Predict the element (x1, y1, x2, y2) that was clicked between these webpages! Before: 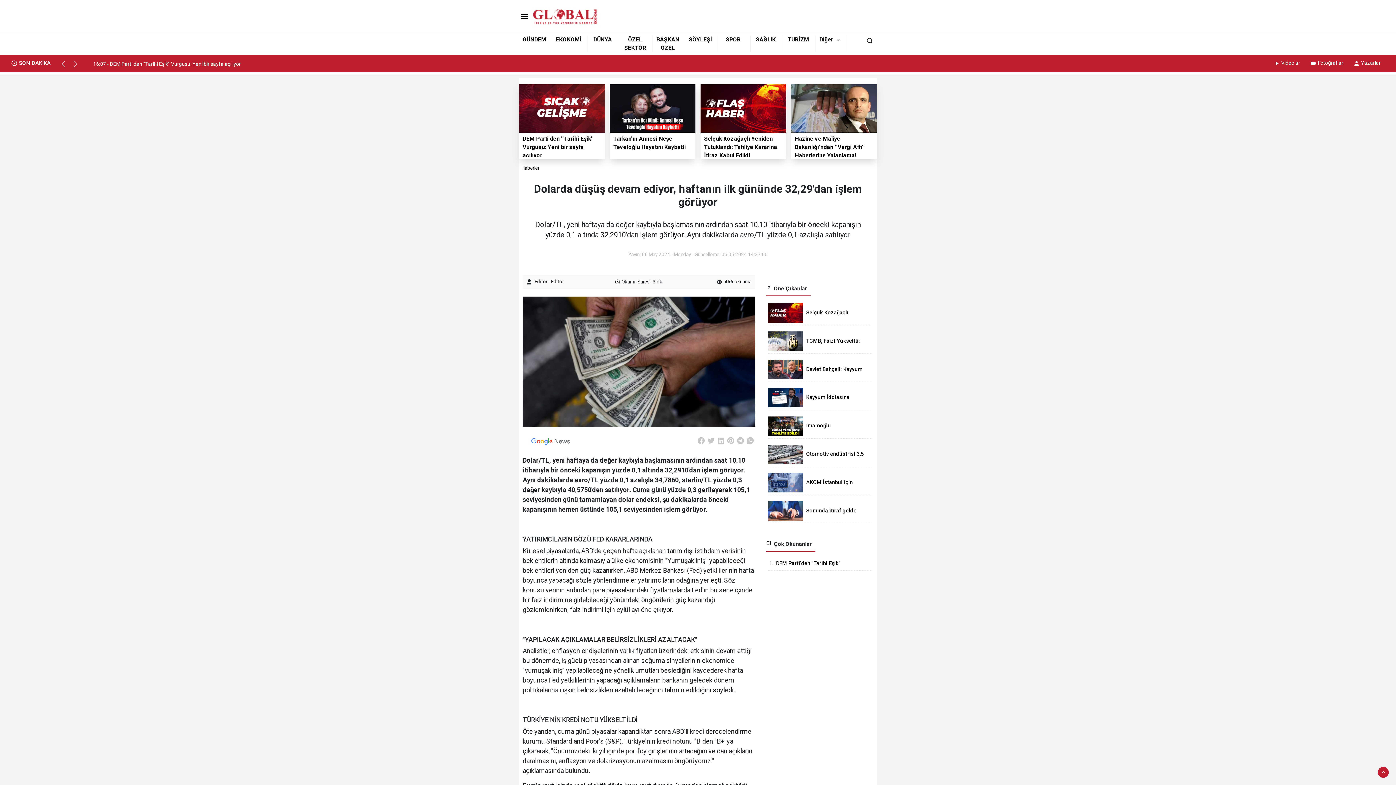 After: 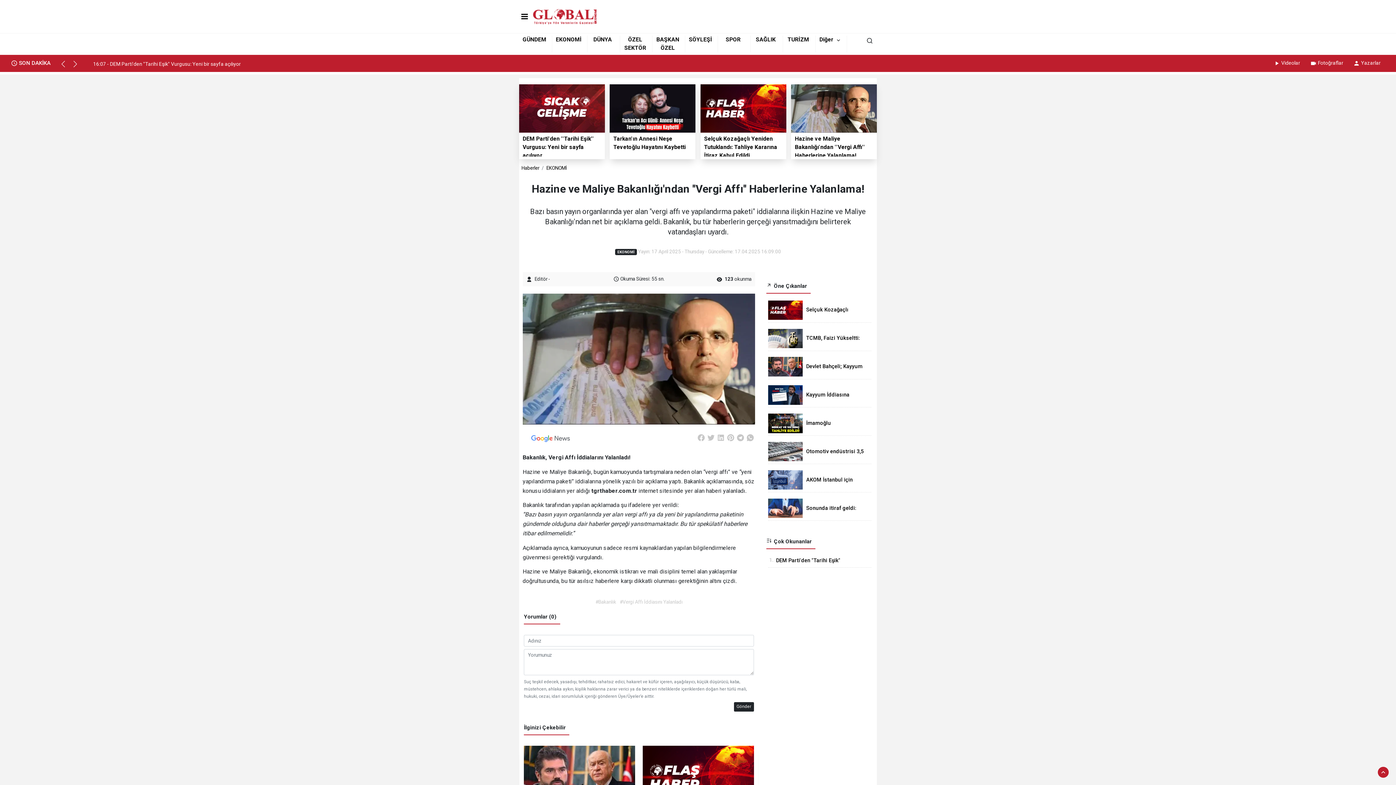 Action: bbox: (795, 84, 873, 159) label: Hazine ve Maliye Bakanlığı'ndan ''Vergi Affı'' Haberlerine Yalanlama!